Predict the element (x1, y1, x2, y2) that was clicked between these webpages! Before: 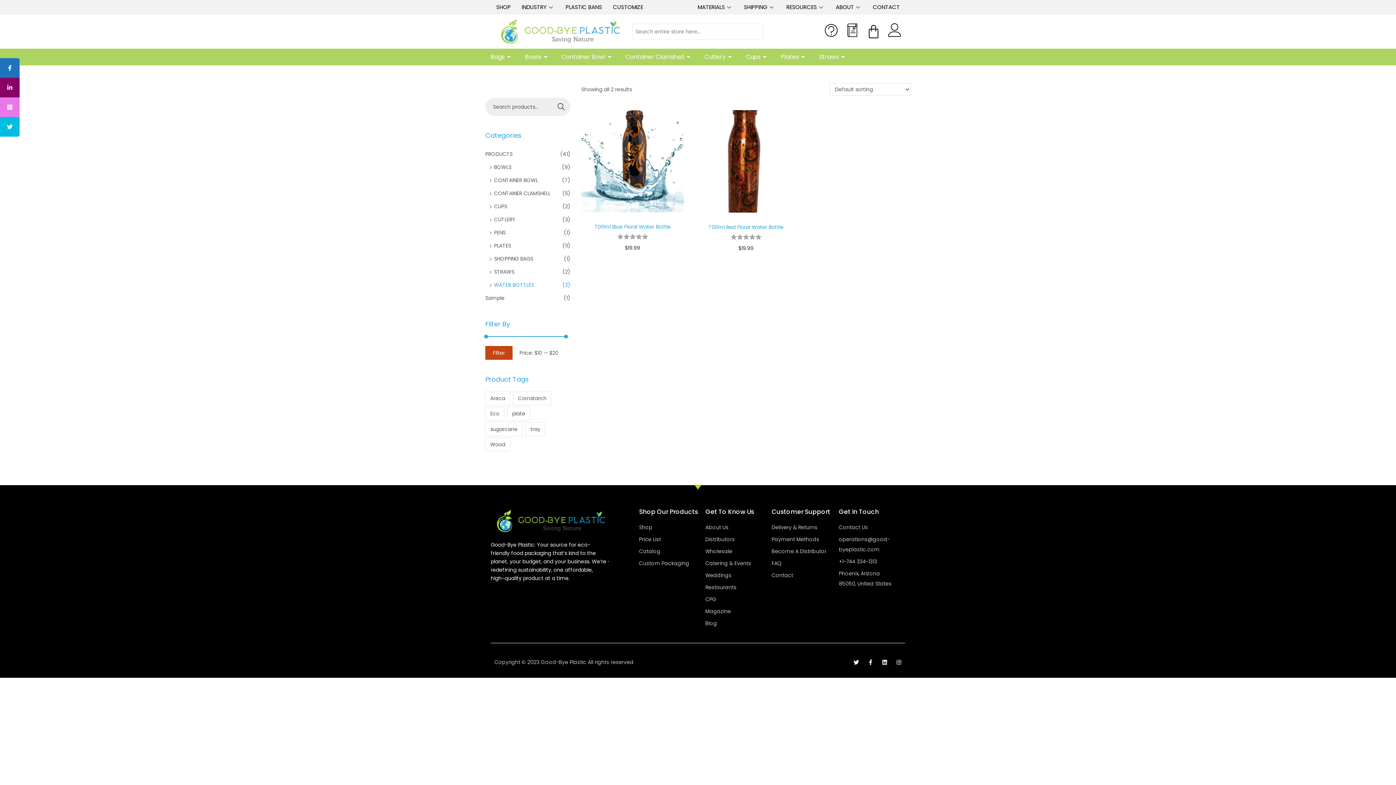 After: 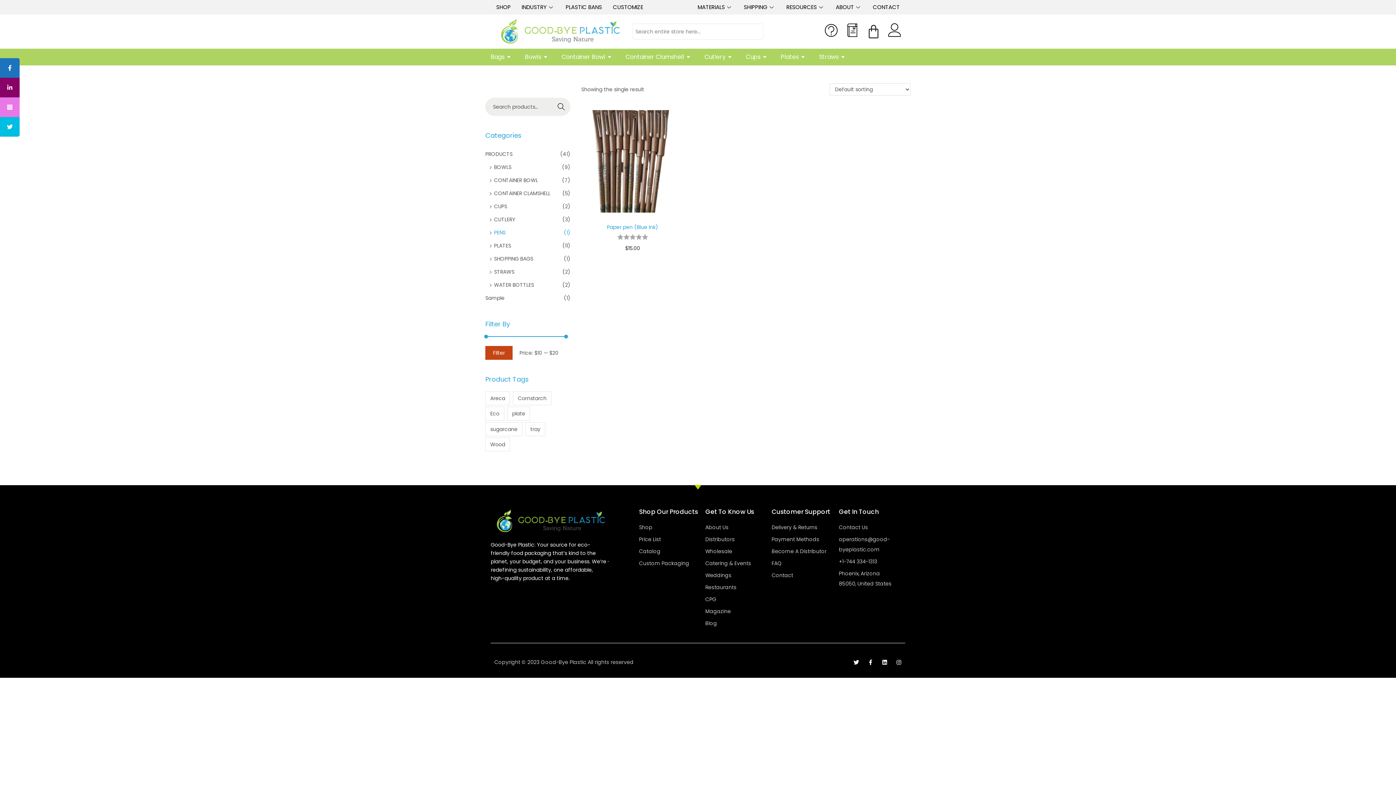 Action: bbox: (494, 229, 505, 236) label: PENS